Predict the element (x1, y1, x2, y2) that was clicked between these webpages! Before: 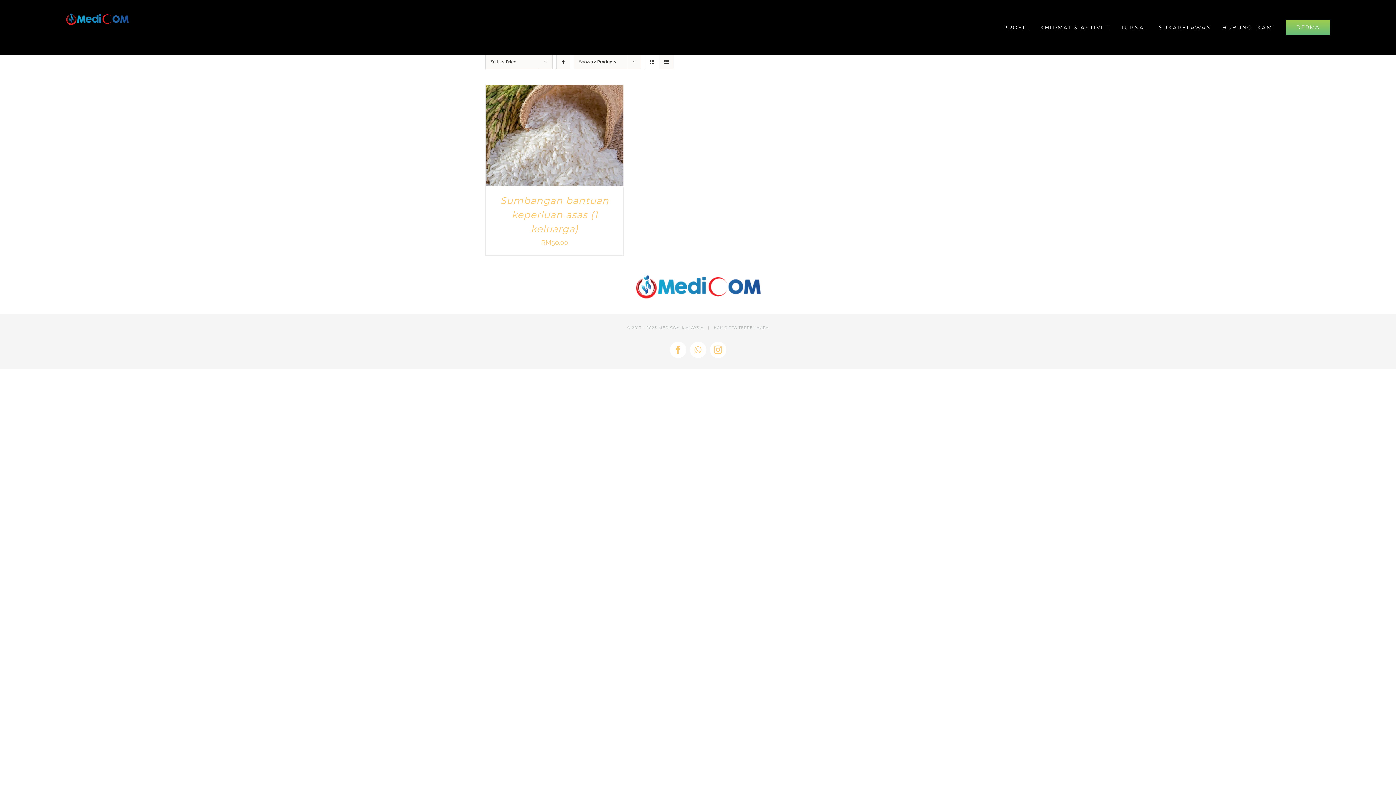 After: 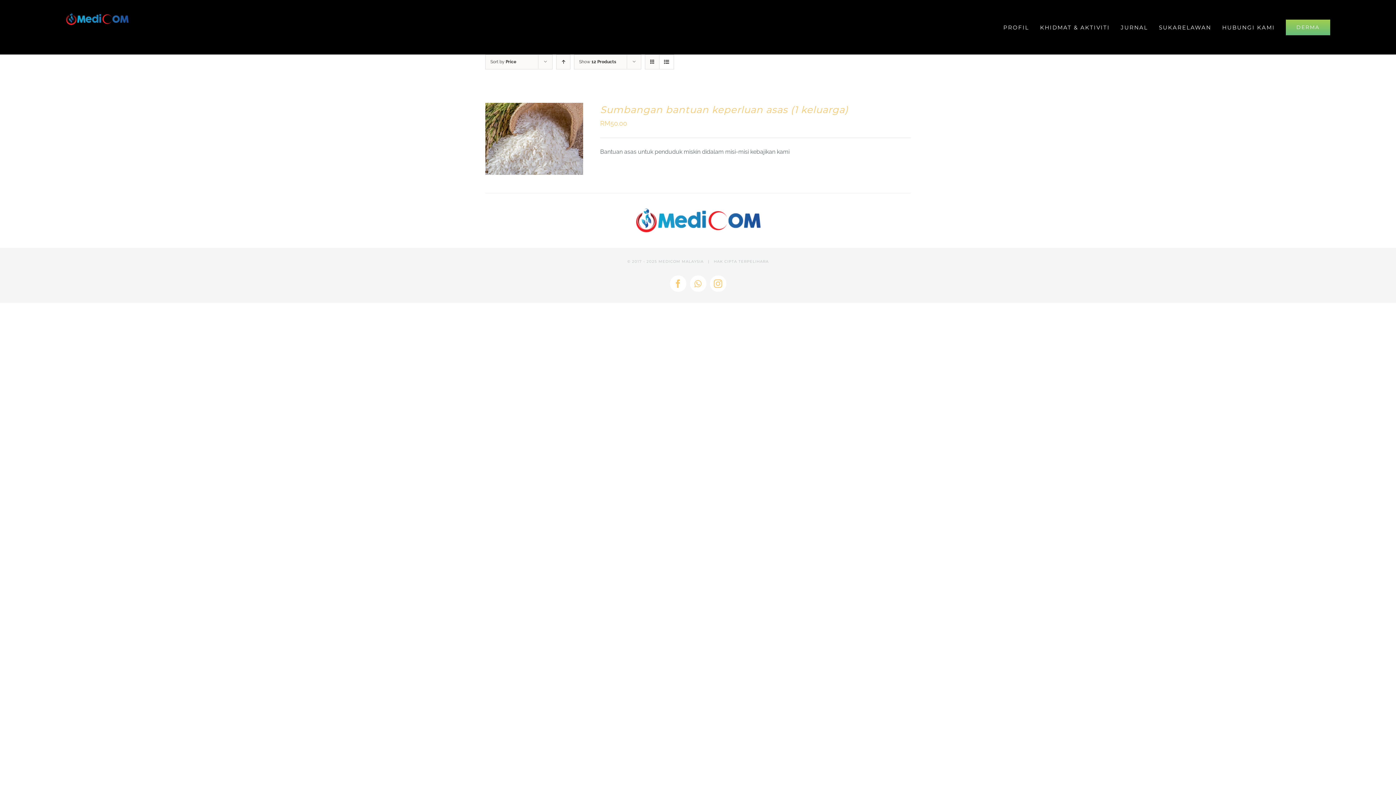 Action: bbox: (659, 54, 673, 69) label: View as list